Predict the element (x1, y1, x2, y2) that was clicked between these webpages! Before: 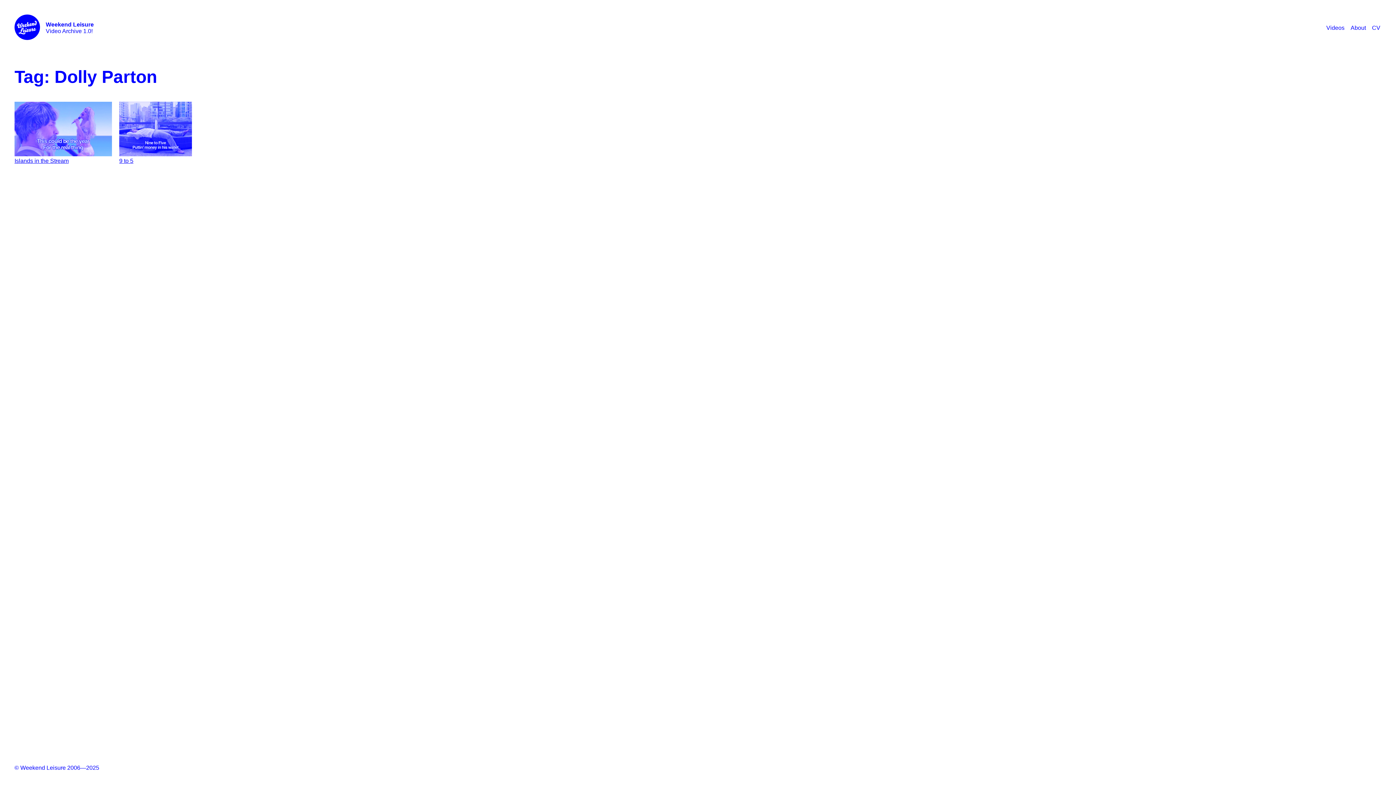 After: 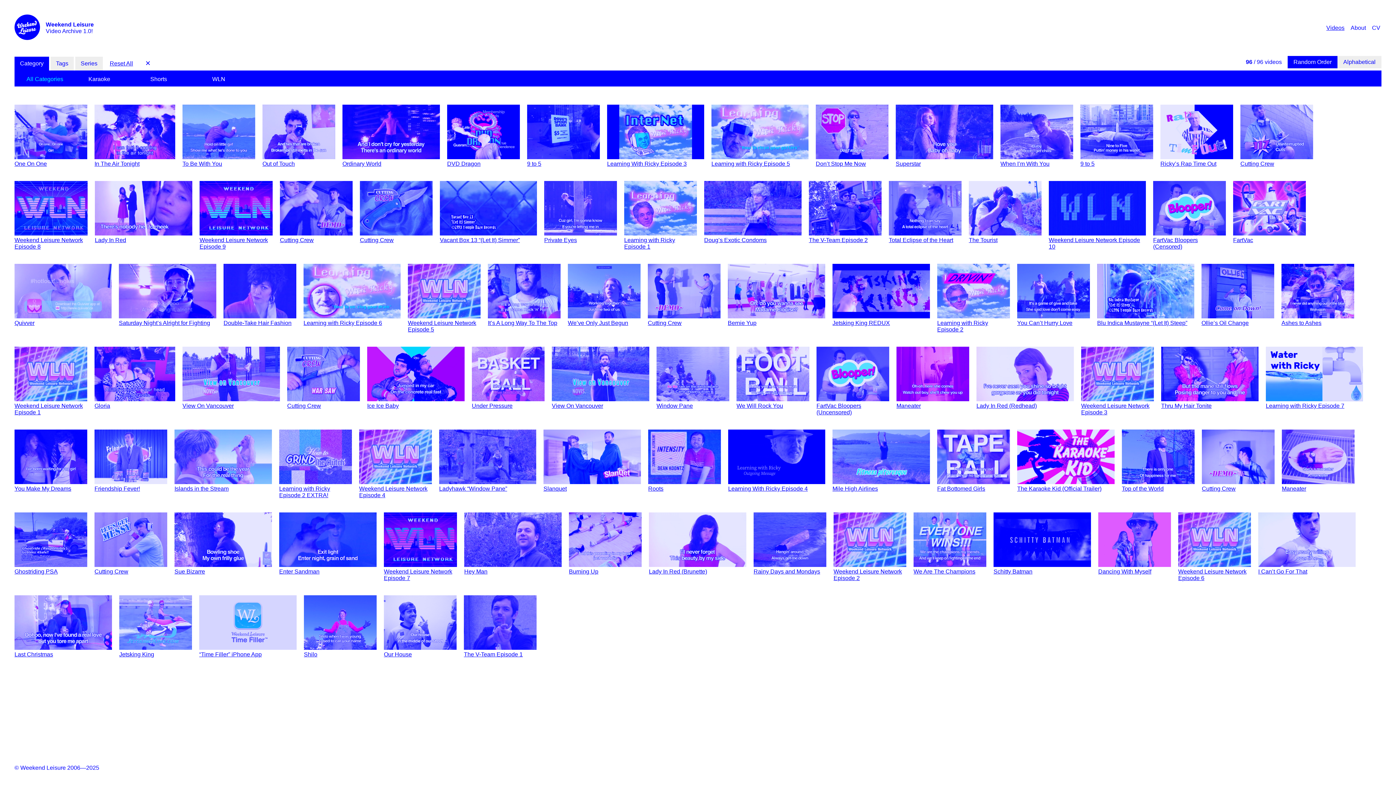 Action: bbox: (14, 14, 40, 41)